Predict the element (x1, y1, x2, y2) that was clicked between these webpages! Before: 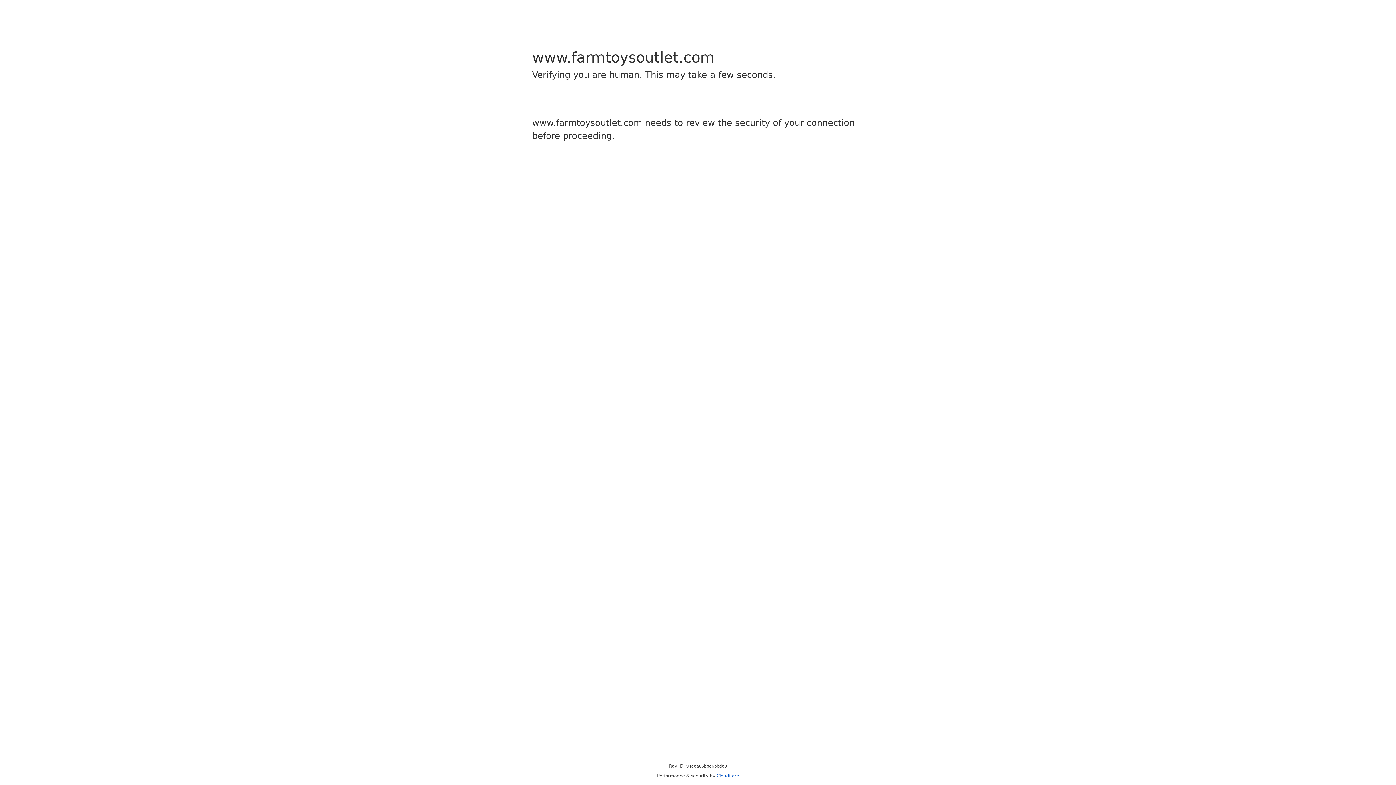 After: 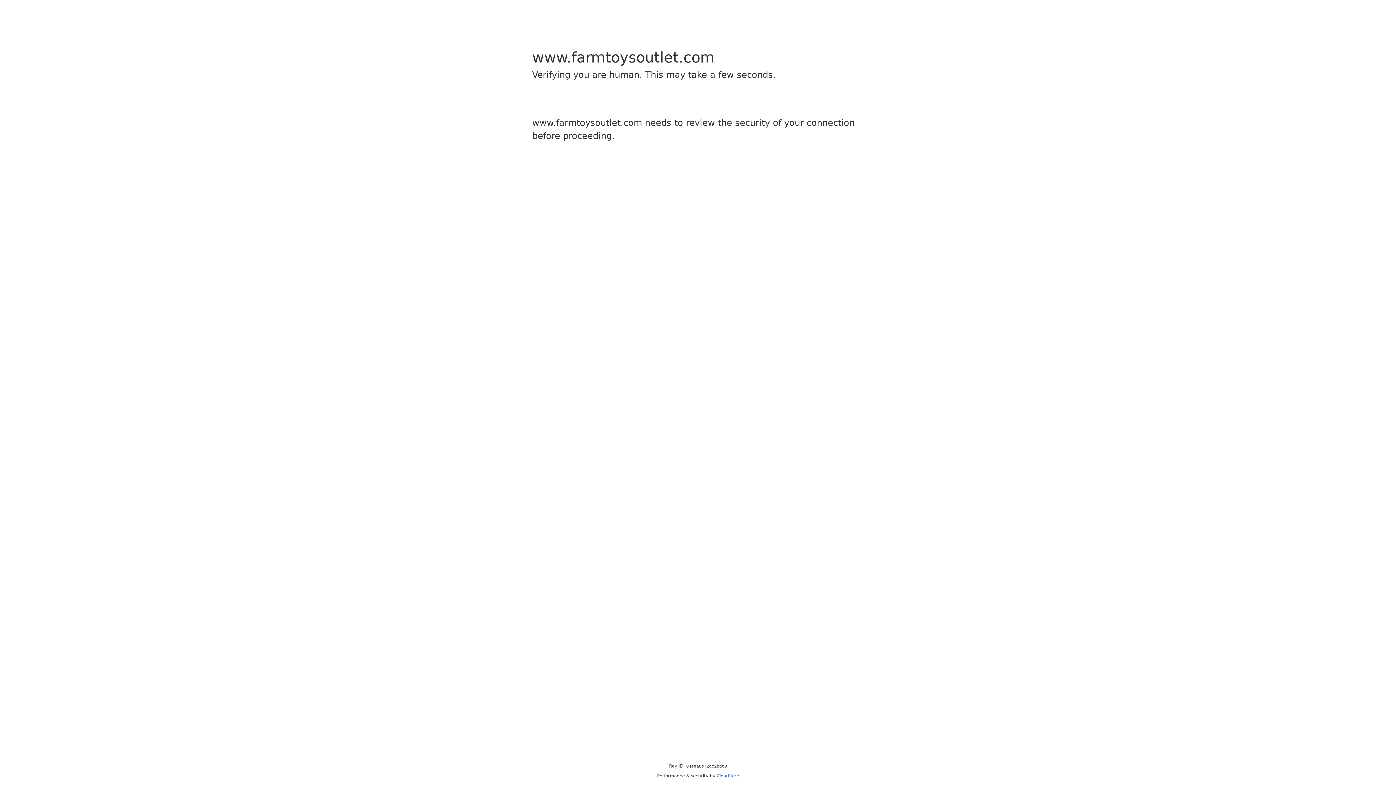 Action: bbox: (716, 773, 739, 778) label: Cloudflare